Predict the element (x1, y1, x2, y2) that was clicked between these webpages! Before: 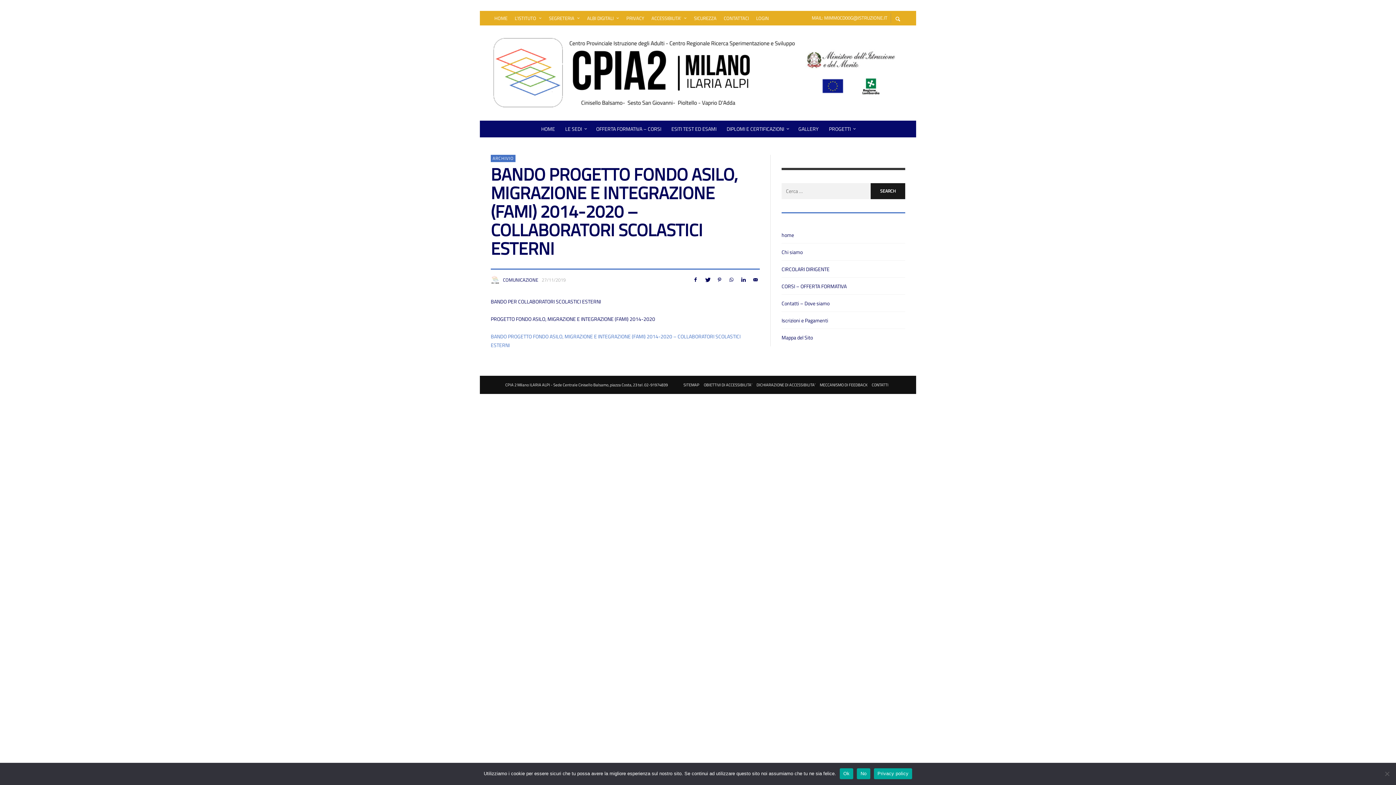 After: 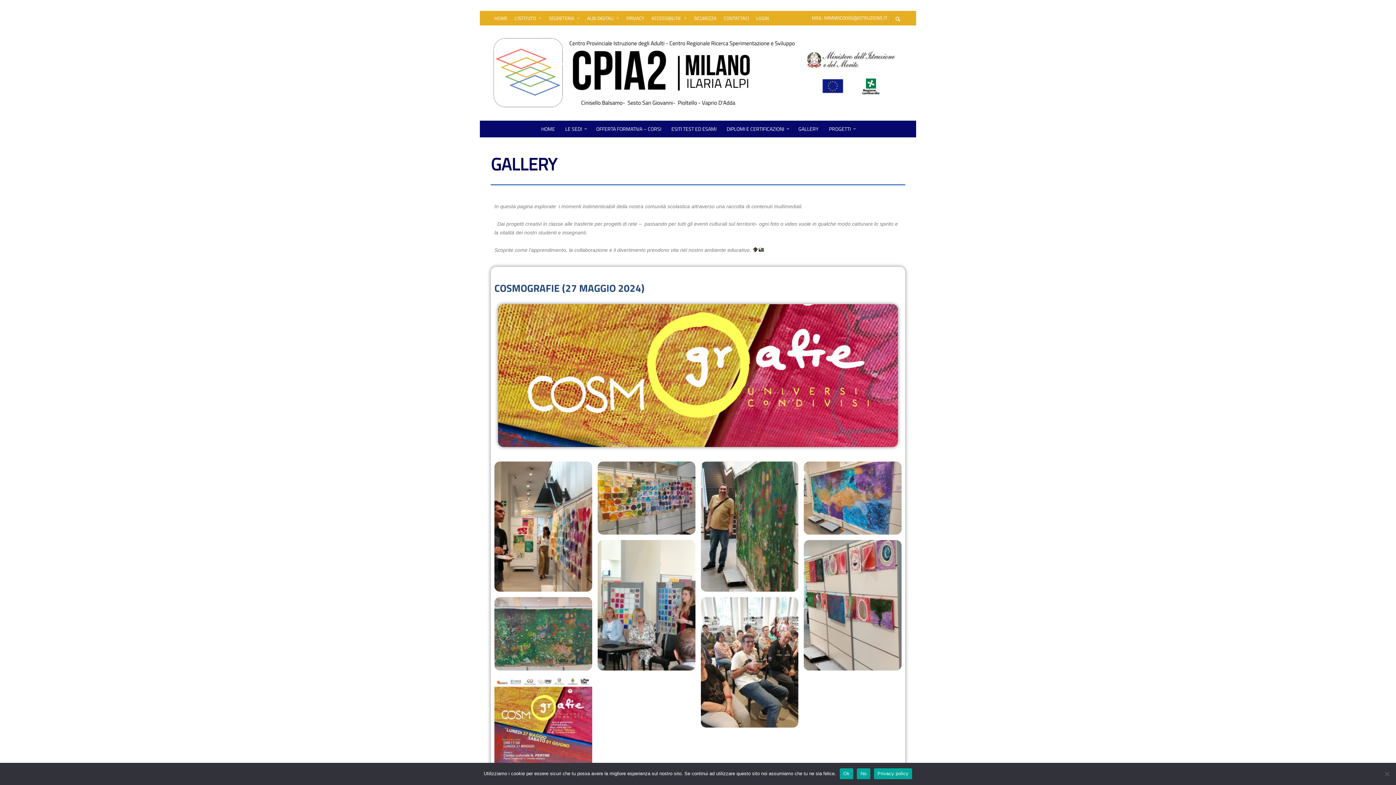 Action: bbox: (793, 120, 824, 137) label: GALLERY